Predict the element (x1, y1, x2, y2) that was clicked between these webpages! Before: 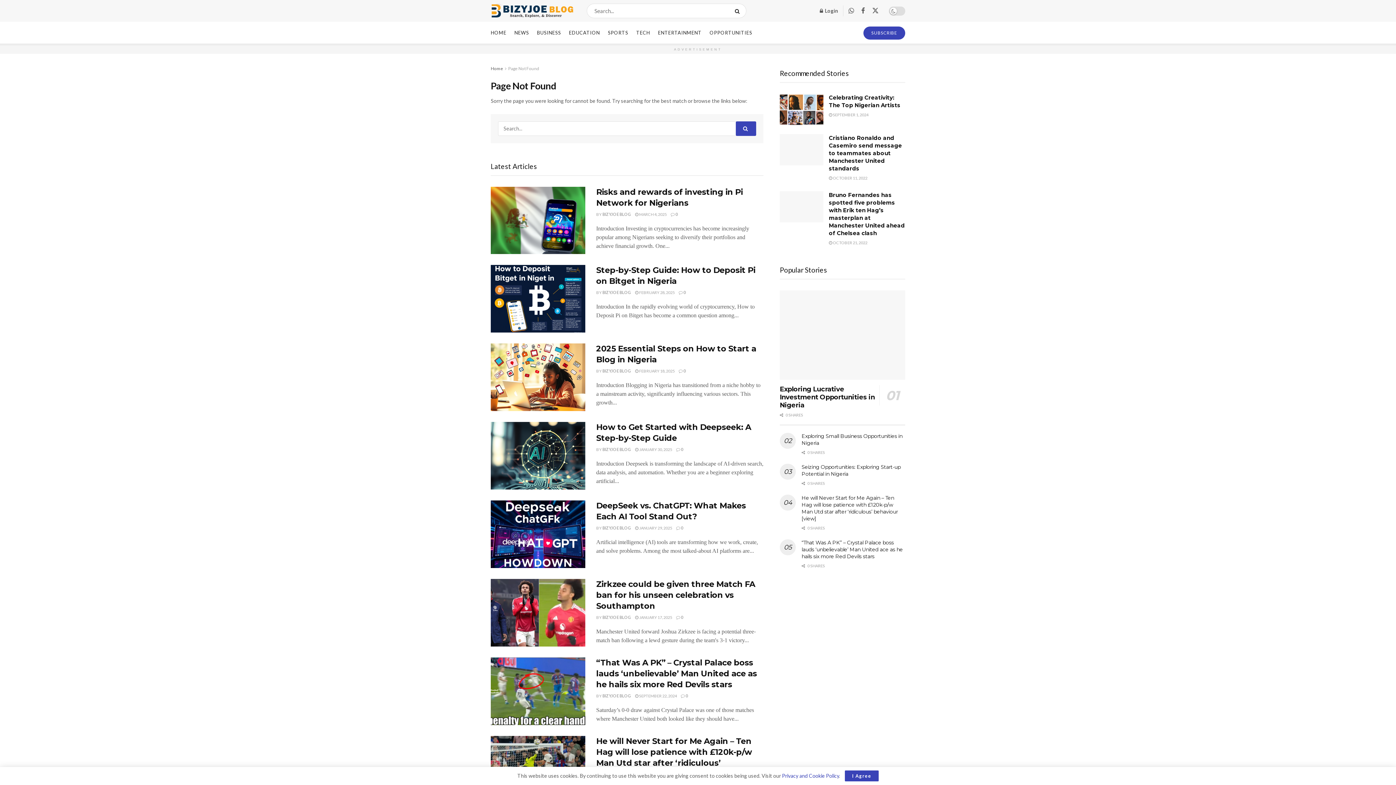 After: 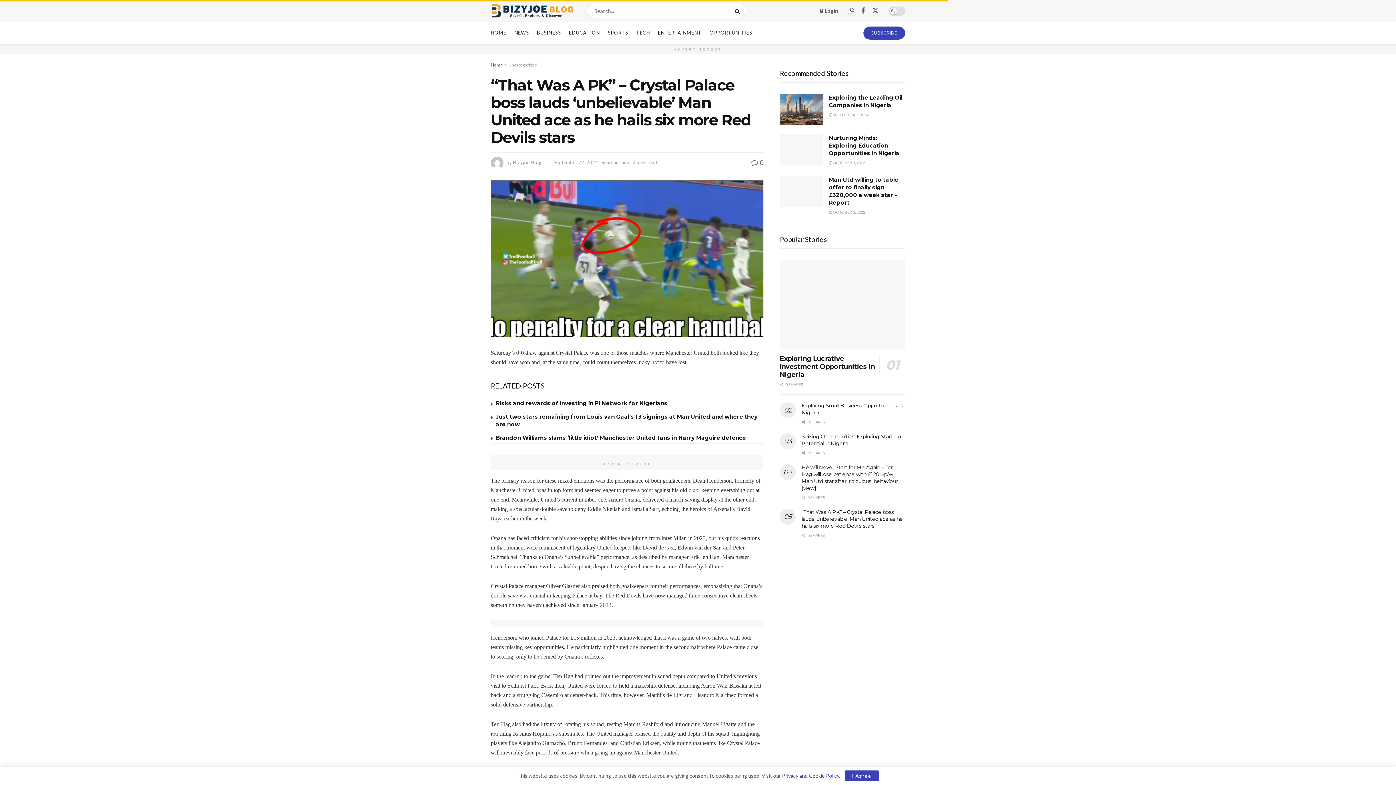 Action: bbox: (635, 693, 677, 698) label:  SEPTEMBER 22, 2024